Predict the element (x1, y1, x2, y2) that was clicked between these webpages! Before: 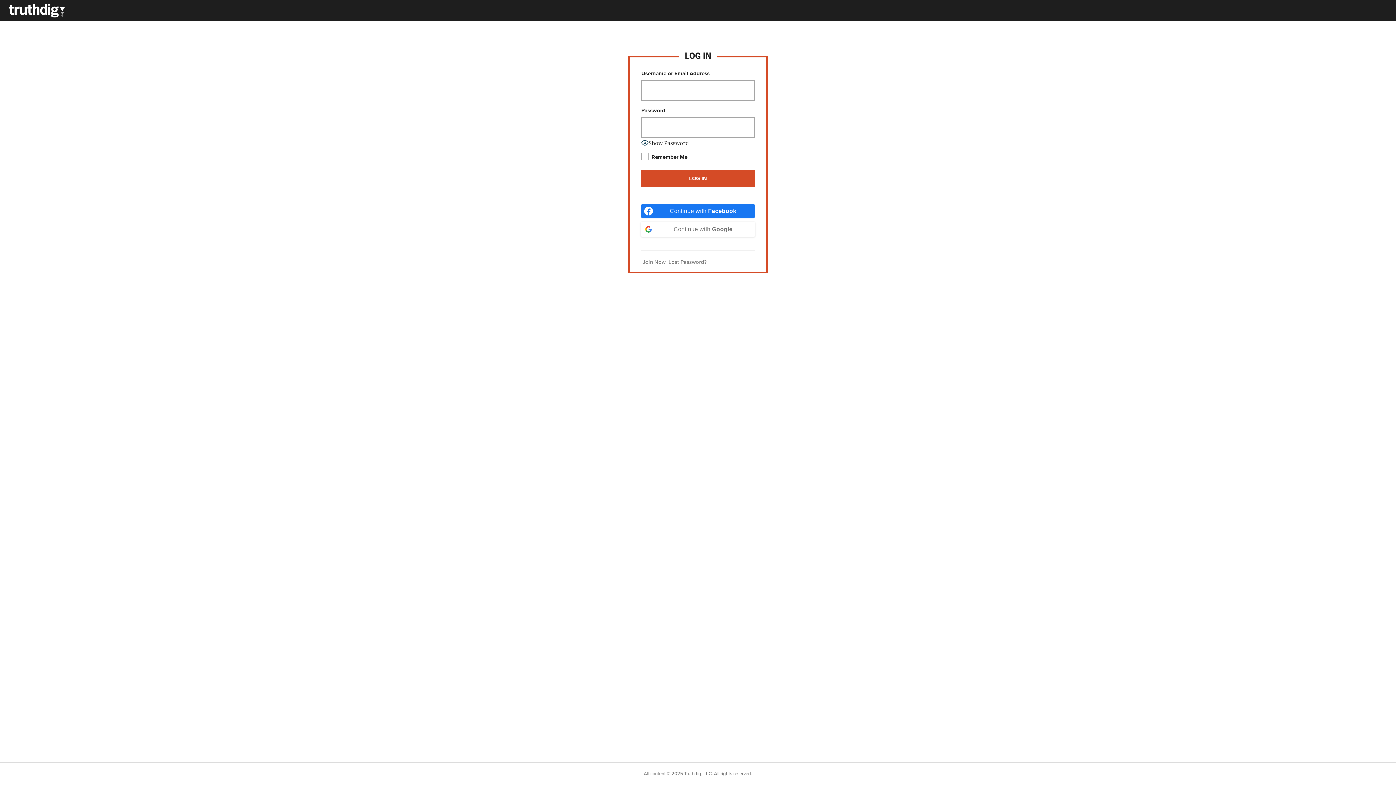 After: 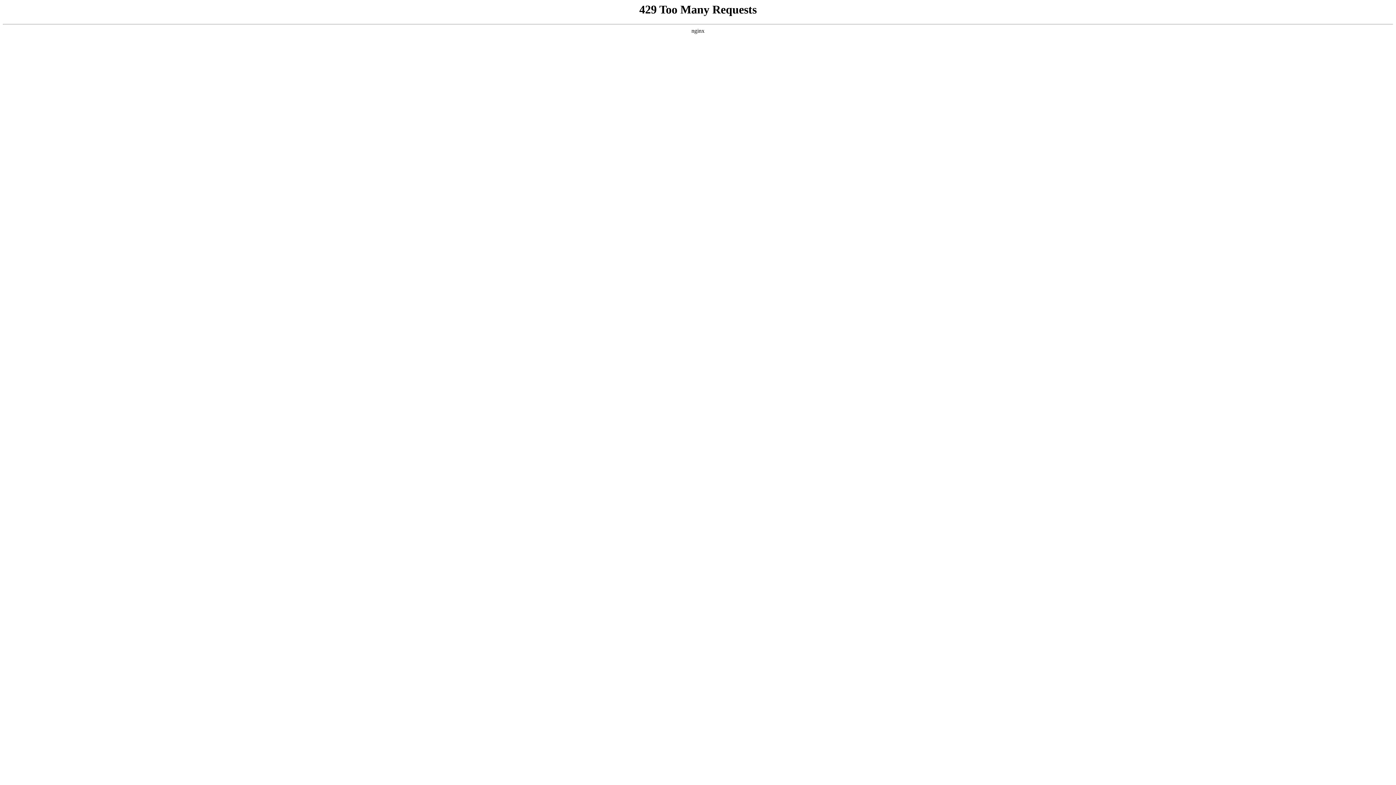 Action: bbox: (642, 258, 665, 266) label: Join Now